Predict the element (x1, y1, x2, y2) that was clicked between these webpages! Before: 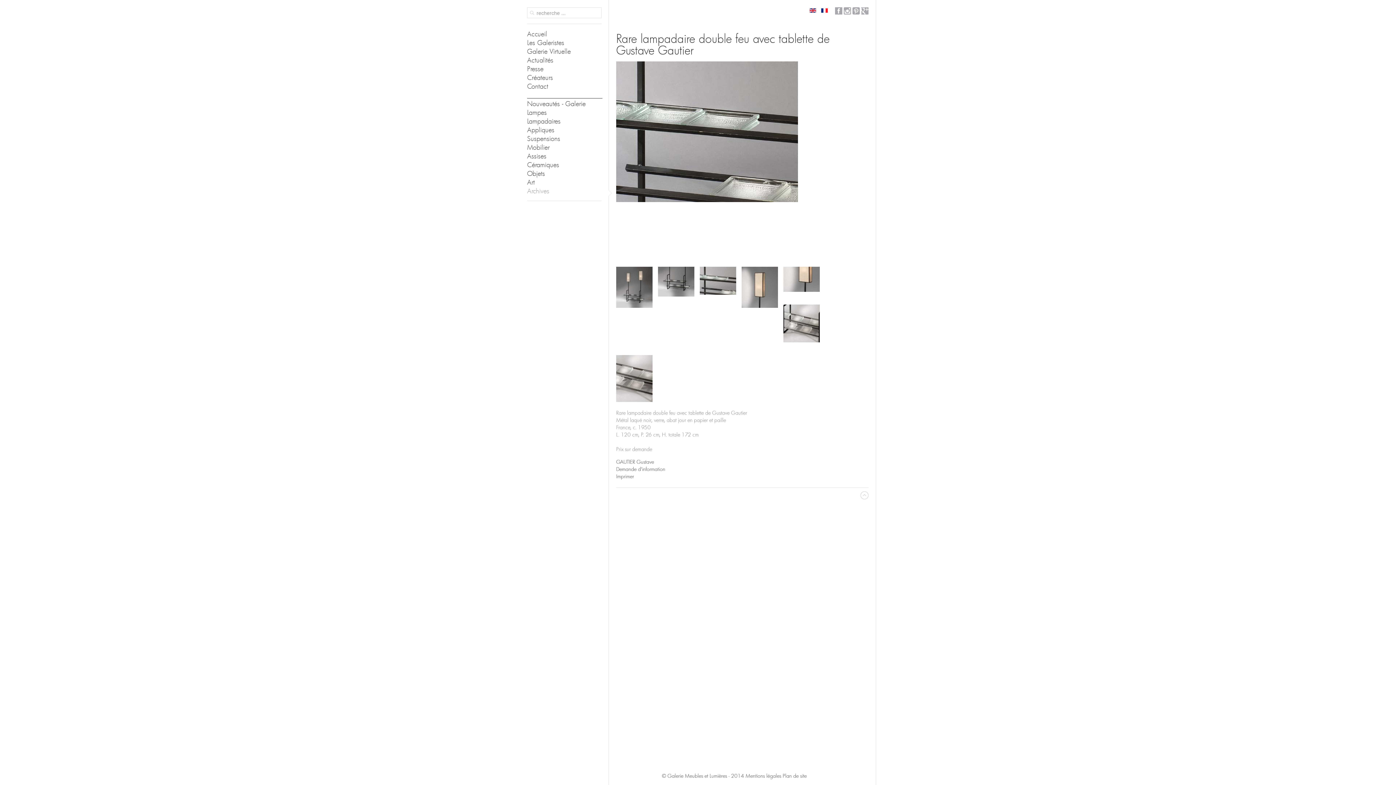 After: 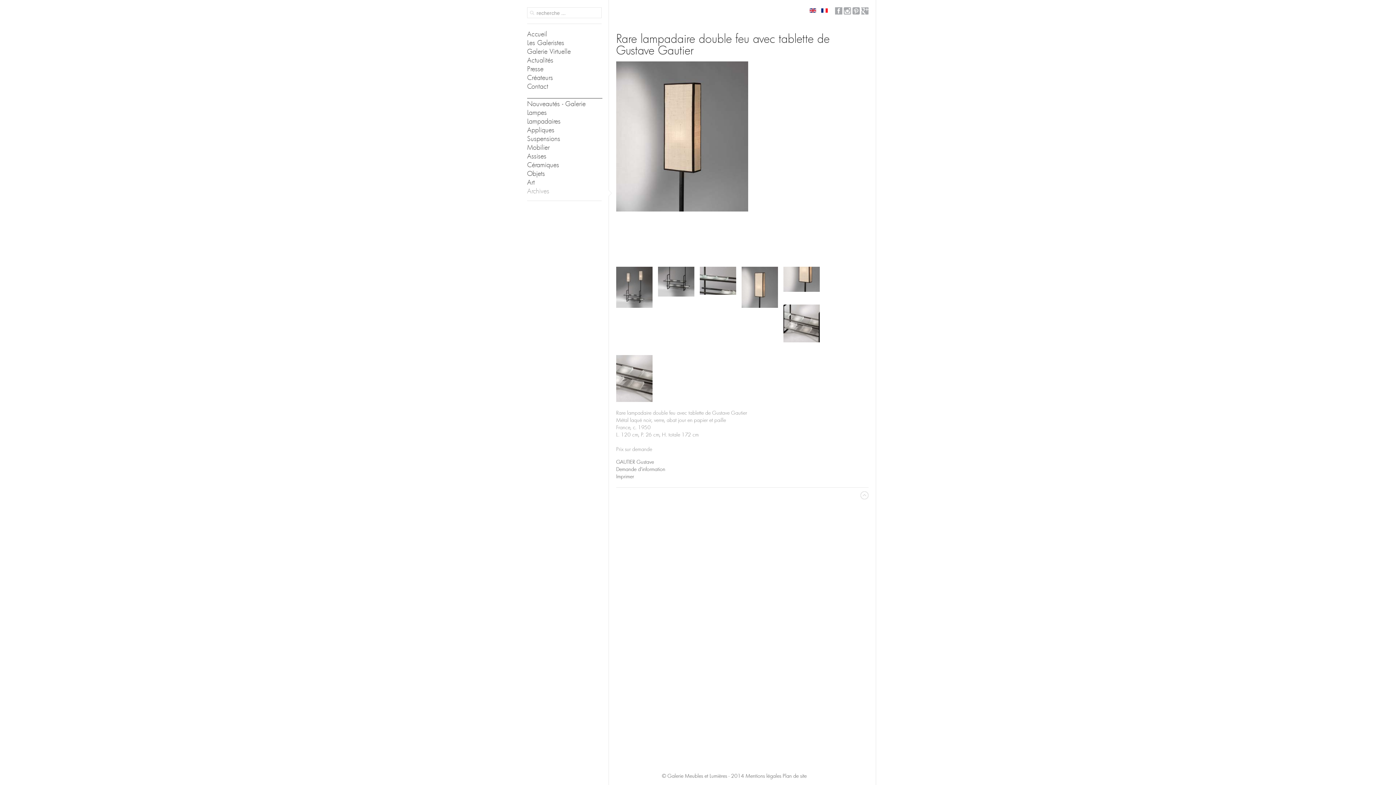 Action: bbox: (821, 7, 828, 14)